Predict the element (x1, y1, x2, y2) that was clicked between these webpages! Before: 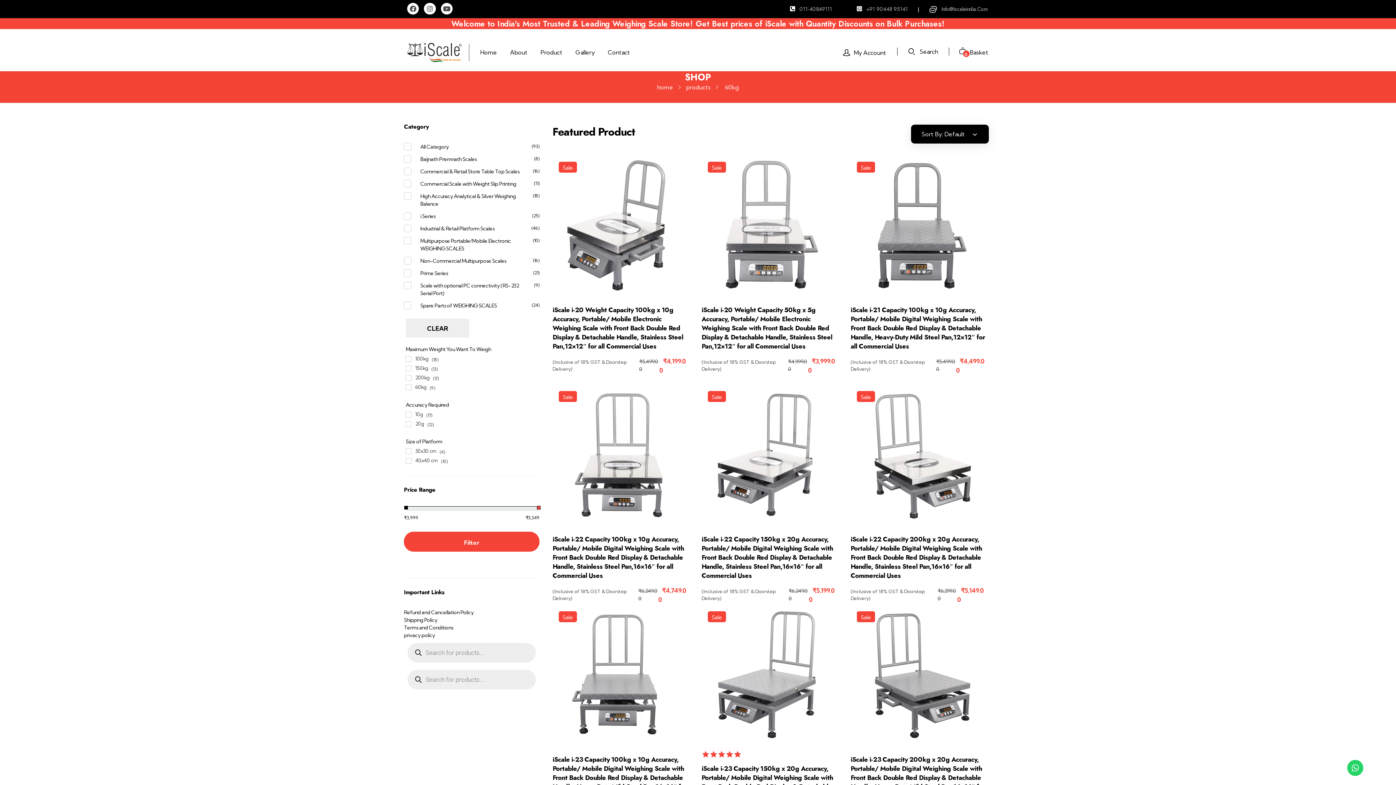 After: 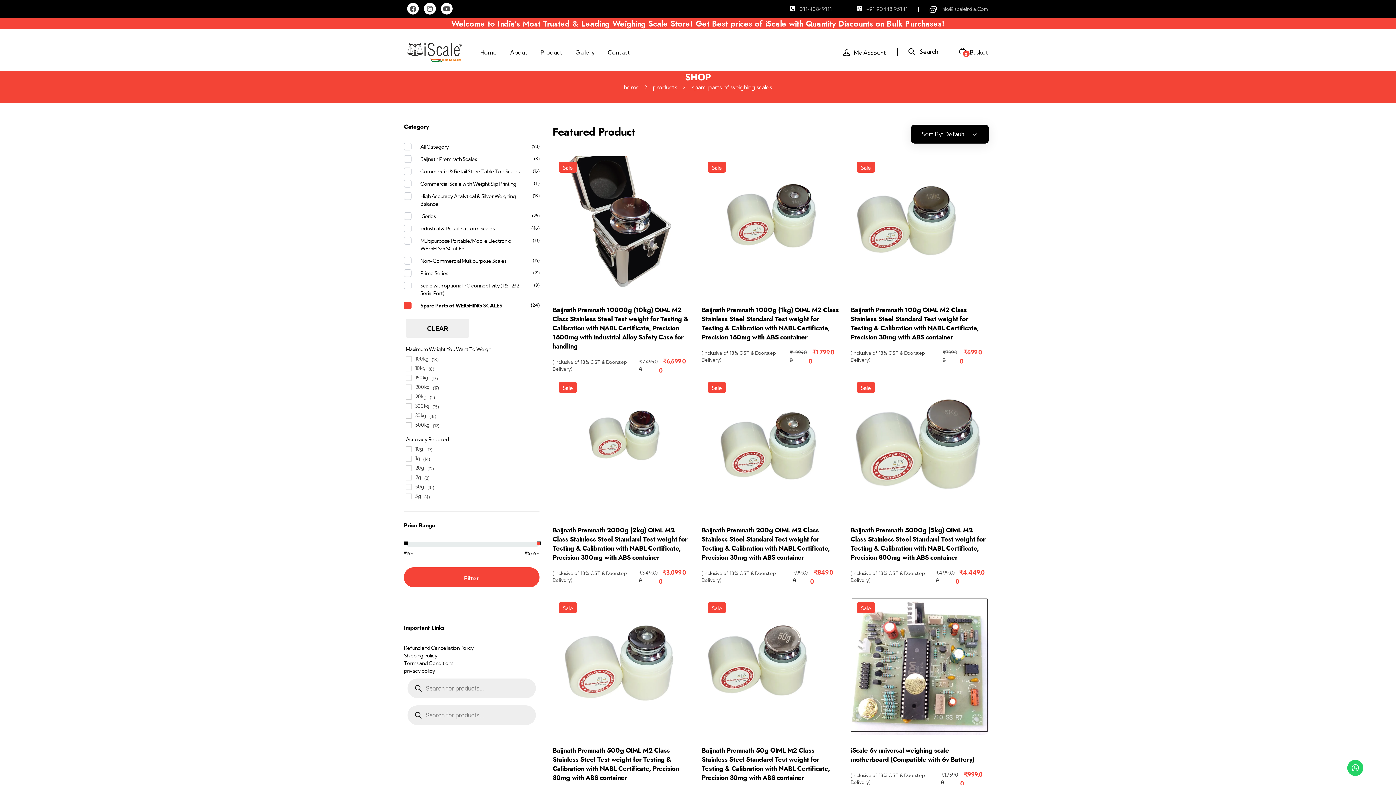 Action: bbox: (420, 302, 527, 309) label: Spare Parts of WEIGHING SCALES